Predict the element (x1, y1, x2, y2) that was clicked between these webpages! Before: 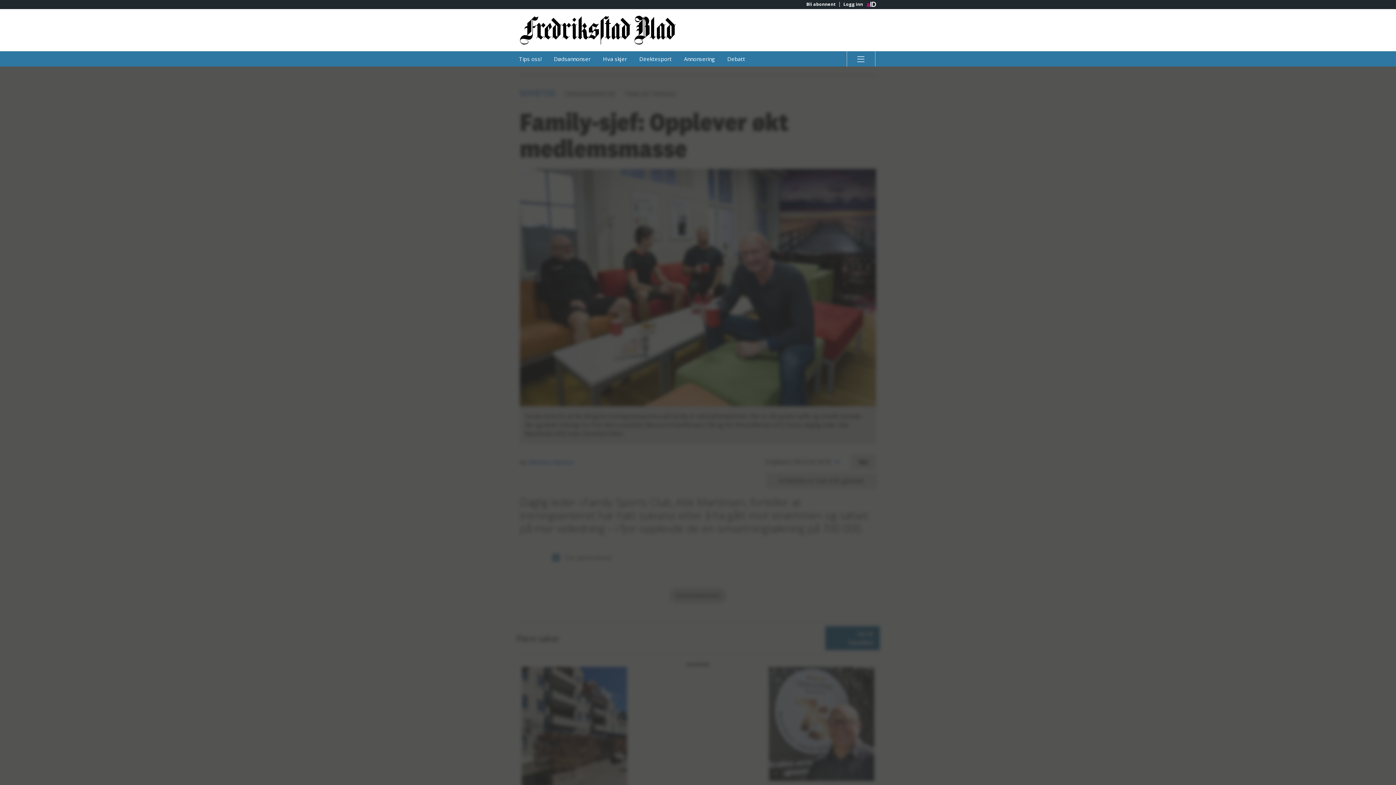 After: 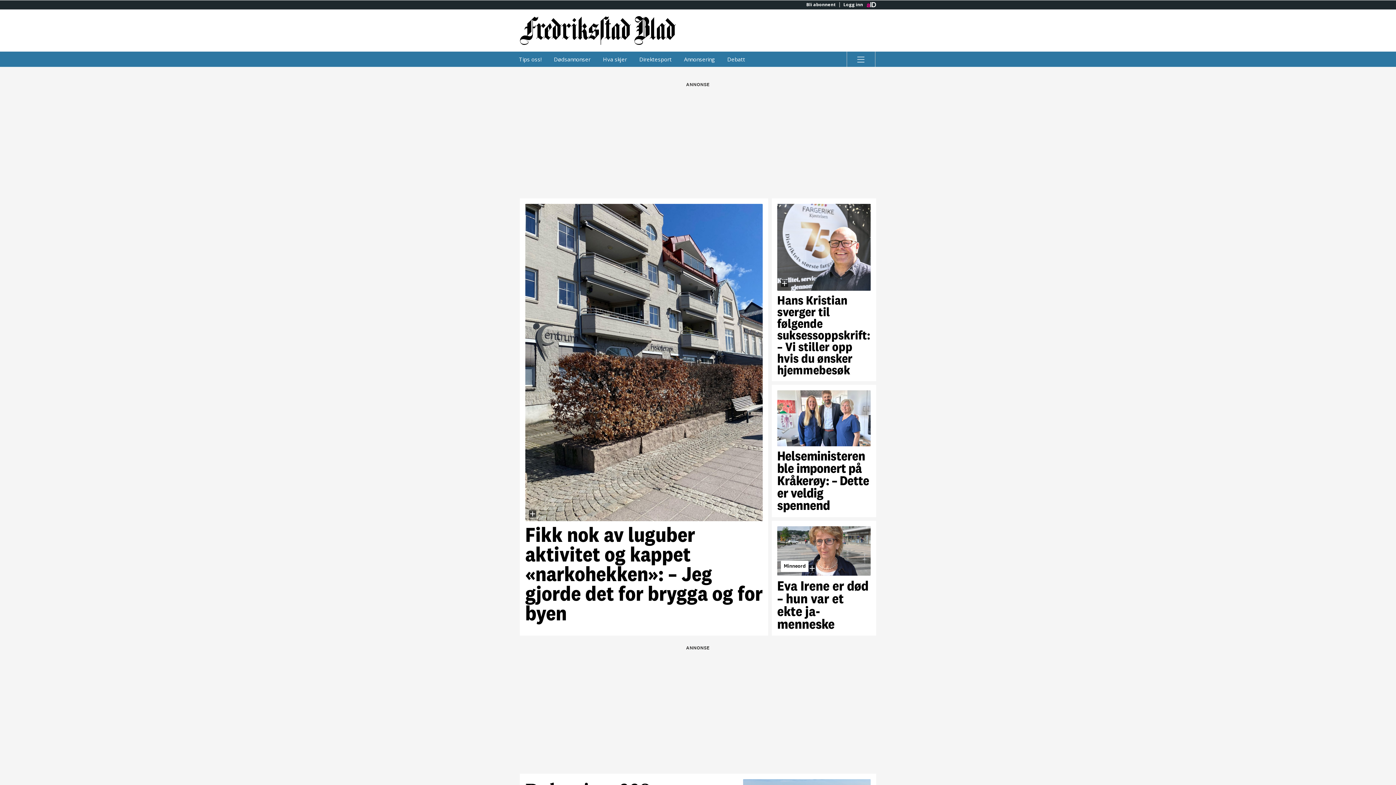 Action: label: Gå til Fredriksstad Blad hovedside bbox: (520, 15, 698, 44)